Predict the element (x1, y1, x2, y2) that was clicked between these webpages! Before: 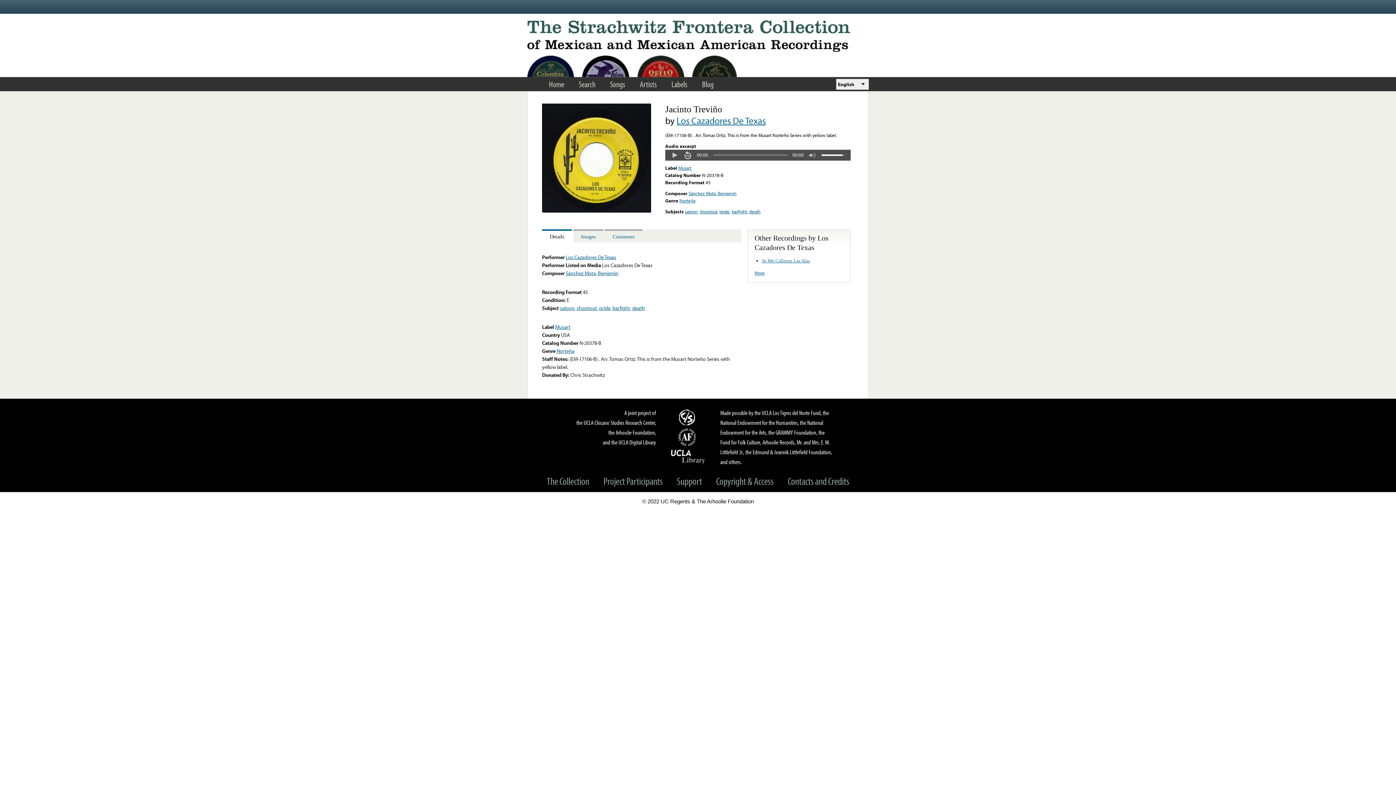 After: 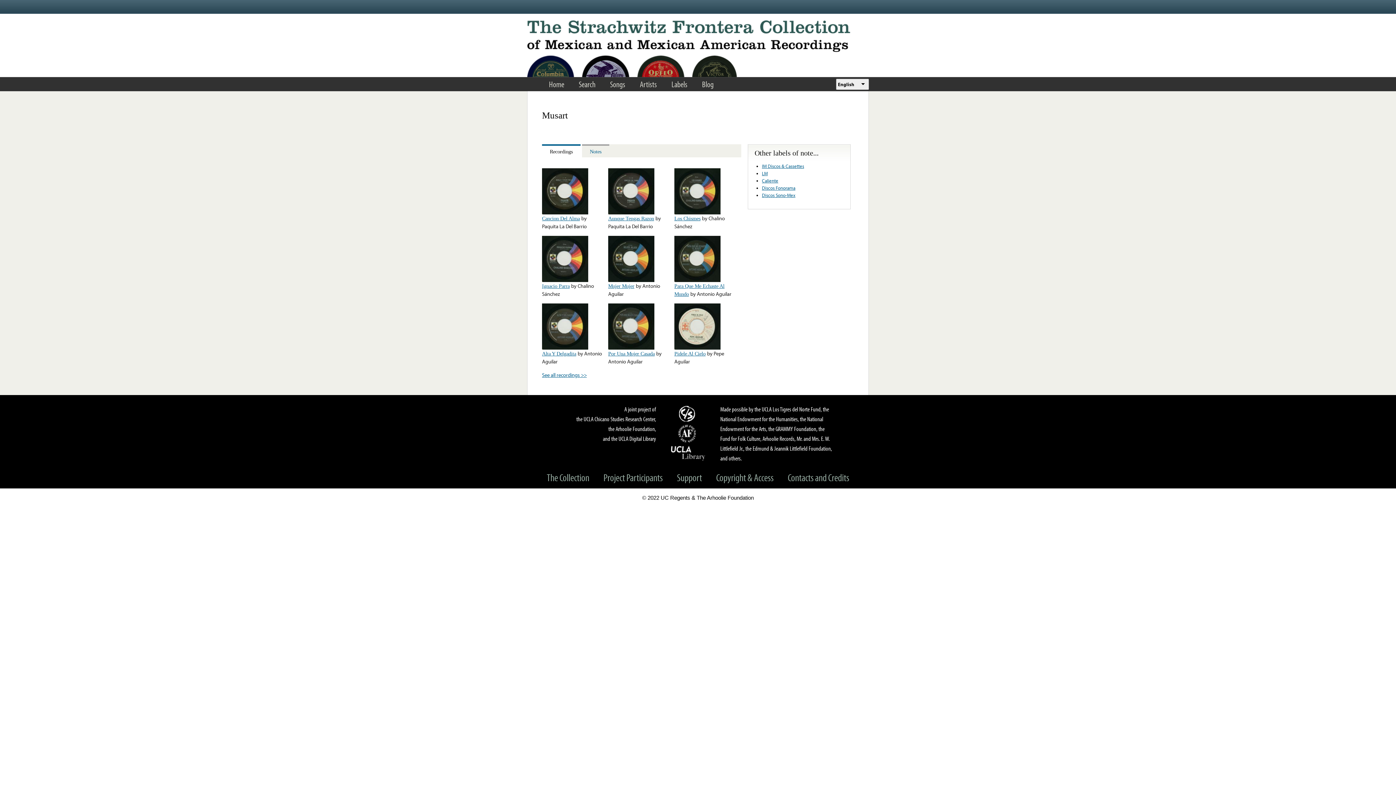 Action: label: Musart bbox: (555, 323, 570, 330)